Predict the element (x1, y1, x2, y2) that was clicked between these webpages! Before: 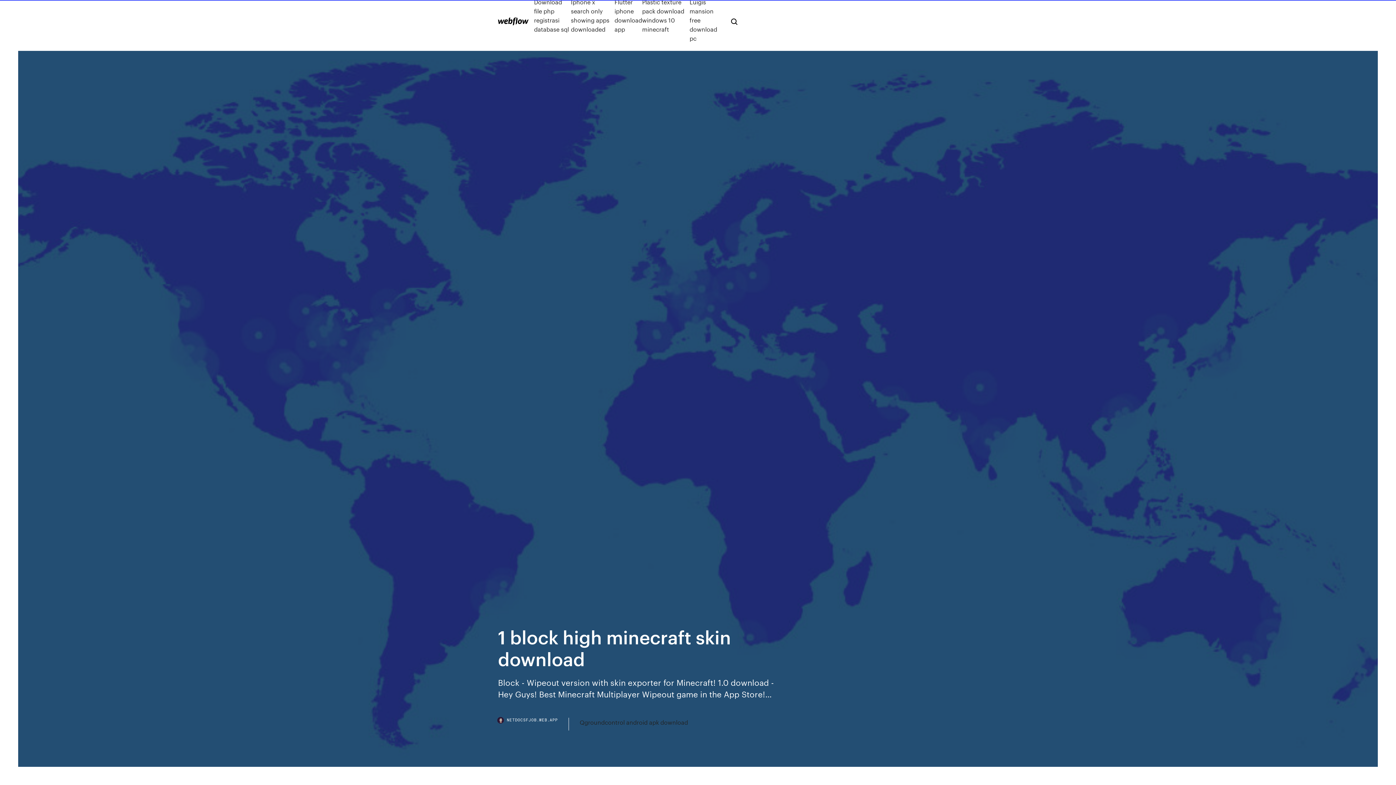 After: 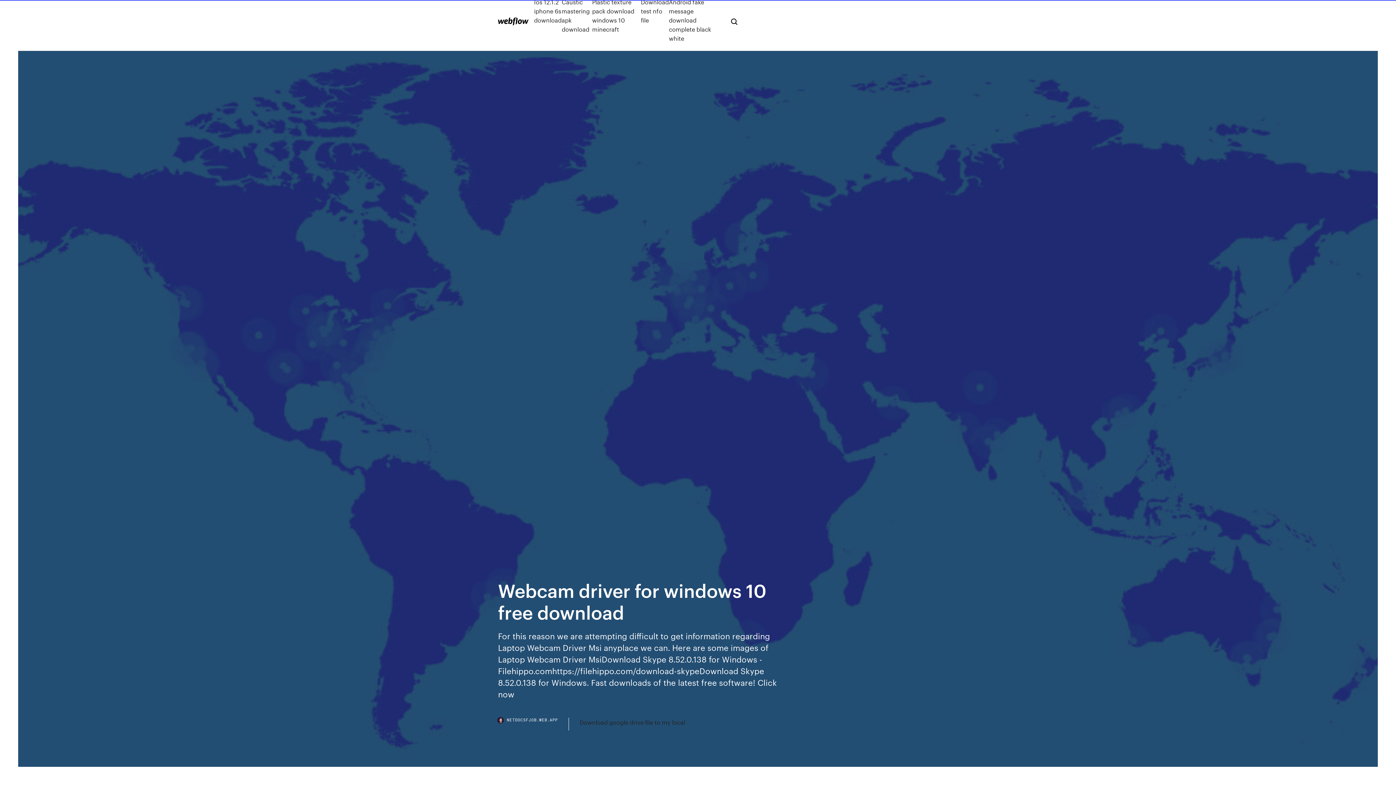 Action: bbox: (498, 17, 528, 25)